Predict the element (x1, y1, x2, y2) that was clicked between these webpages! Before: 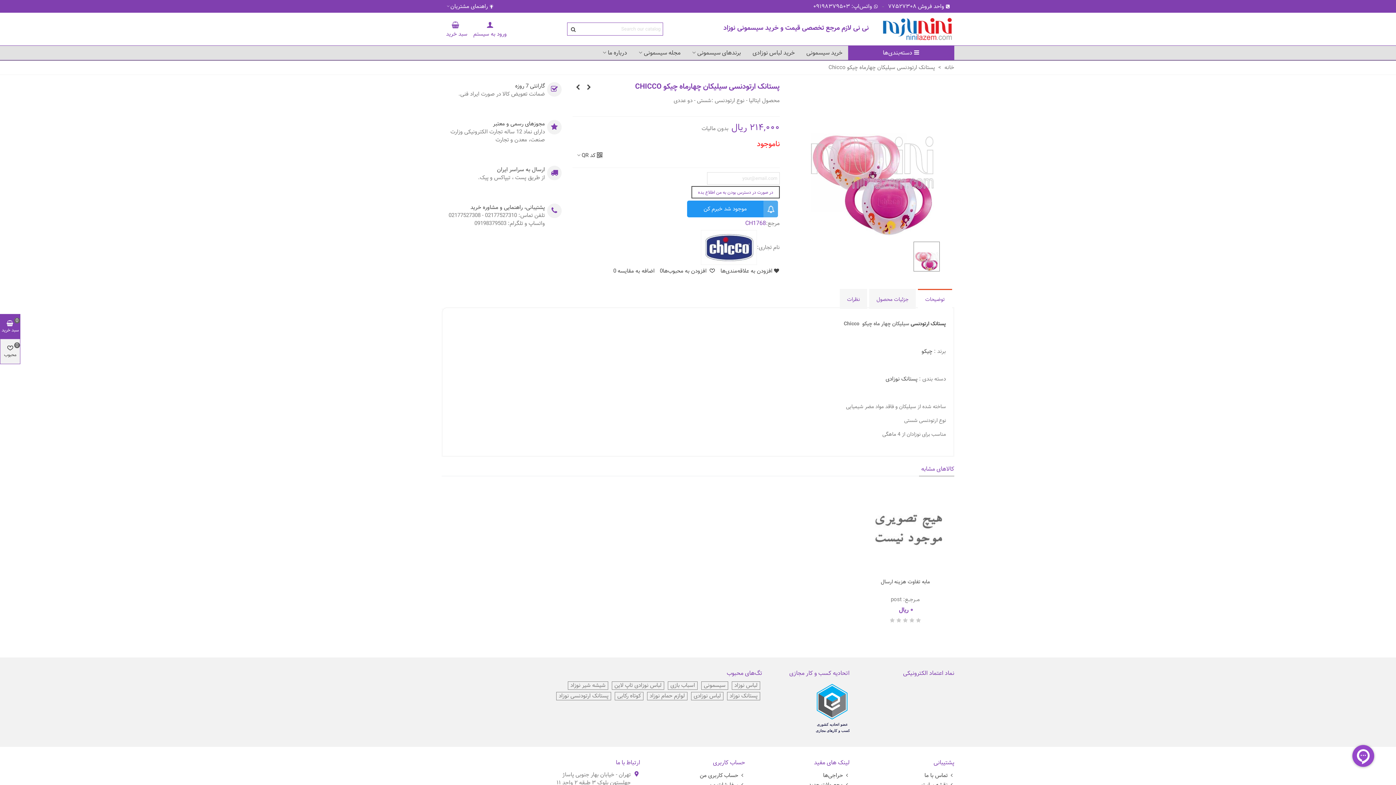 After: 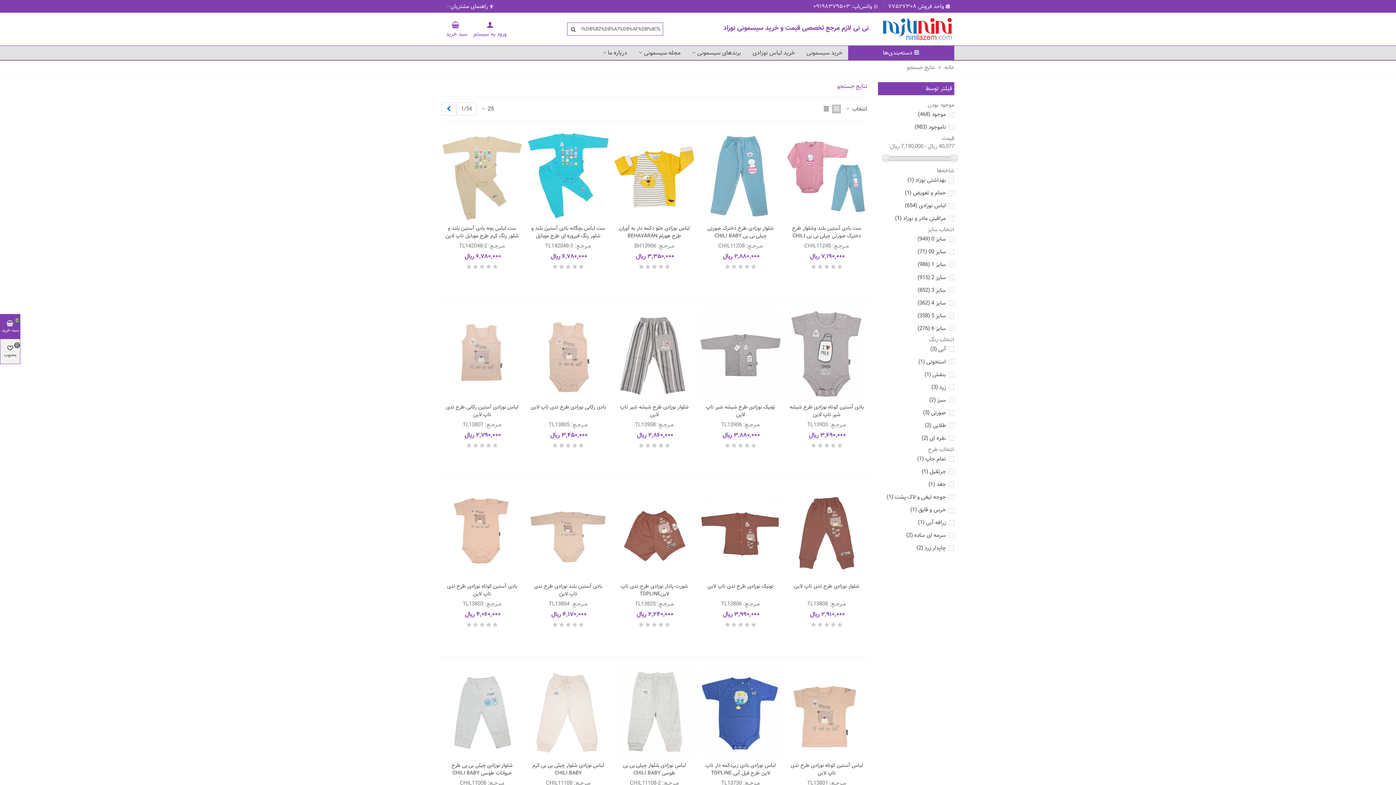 Action: bbox: (691, 692, 723, 700) label: لباس نوزادی